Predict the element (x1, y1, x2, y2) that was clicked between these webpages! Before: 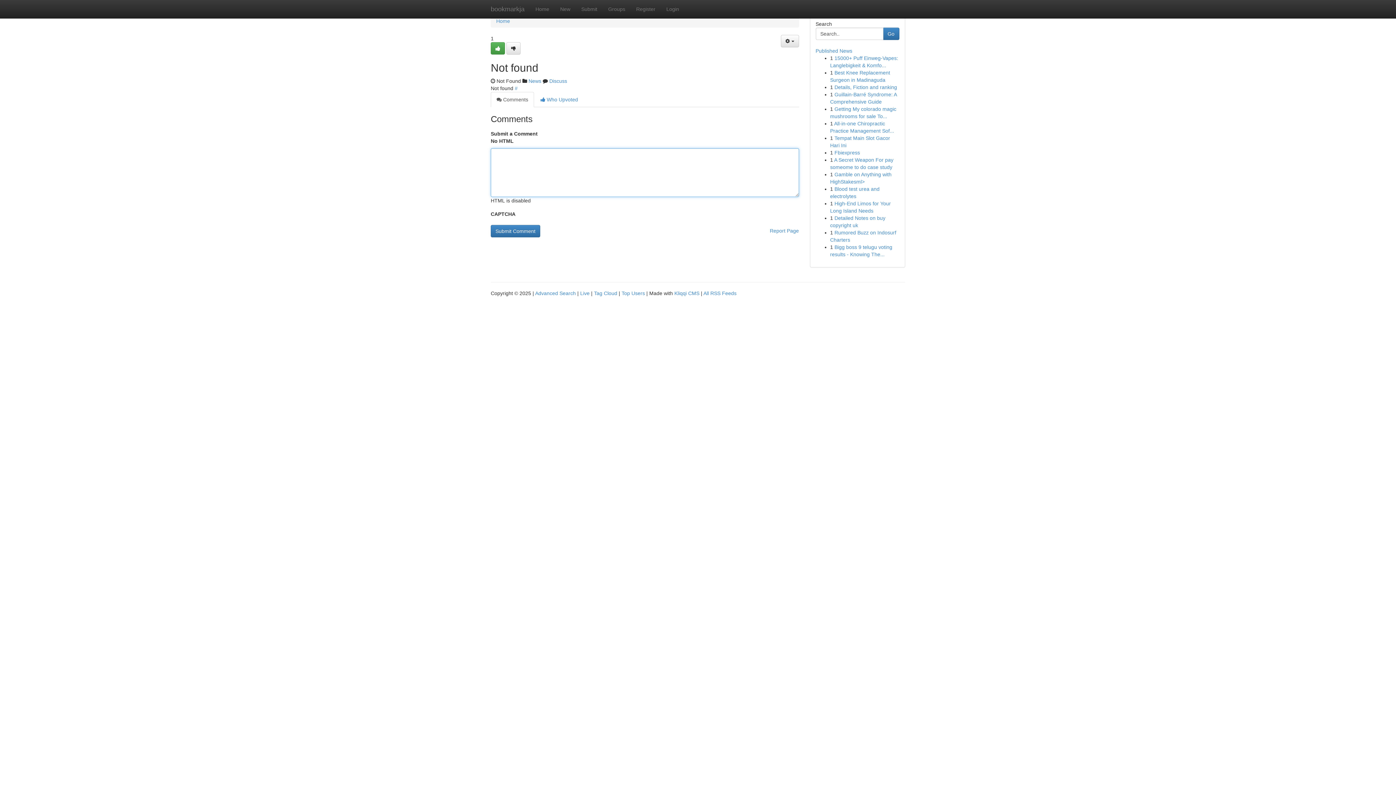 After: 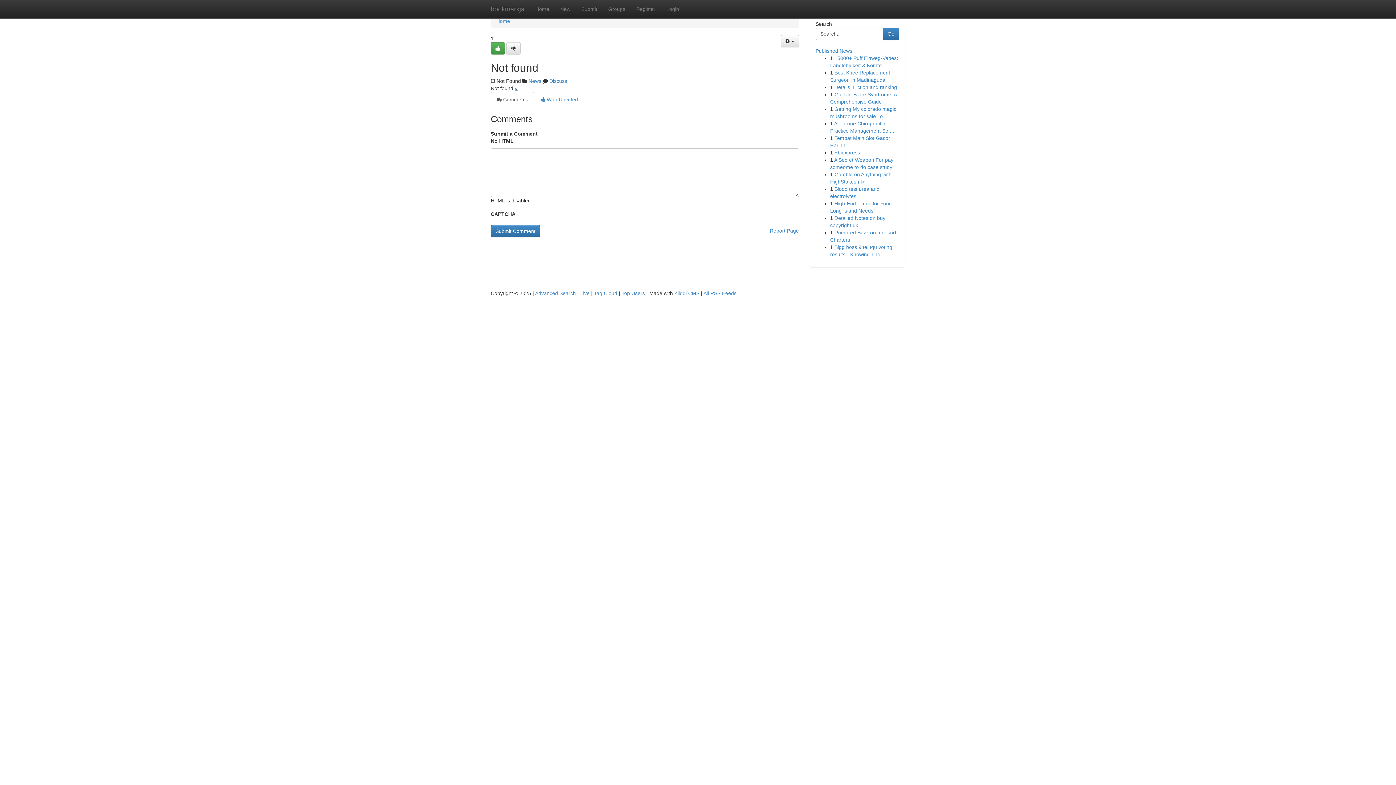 Action: bbox: (514, 85, 517, 91) label: #